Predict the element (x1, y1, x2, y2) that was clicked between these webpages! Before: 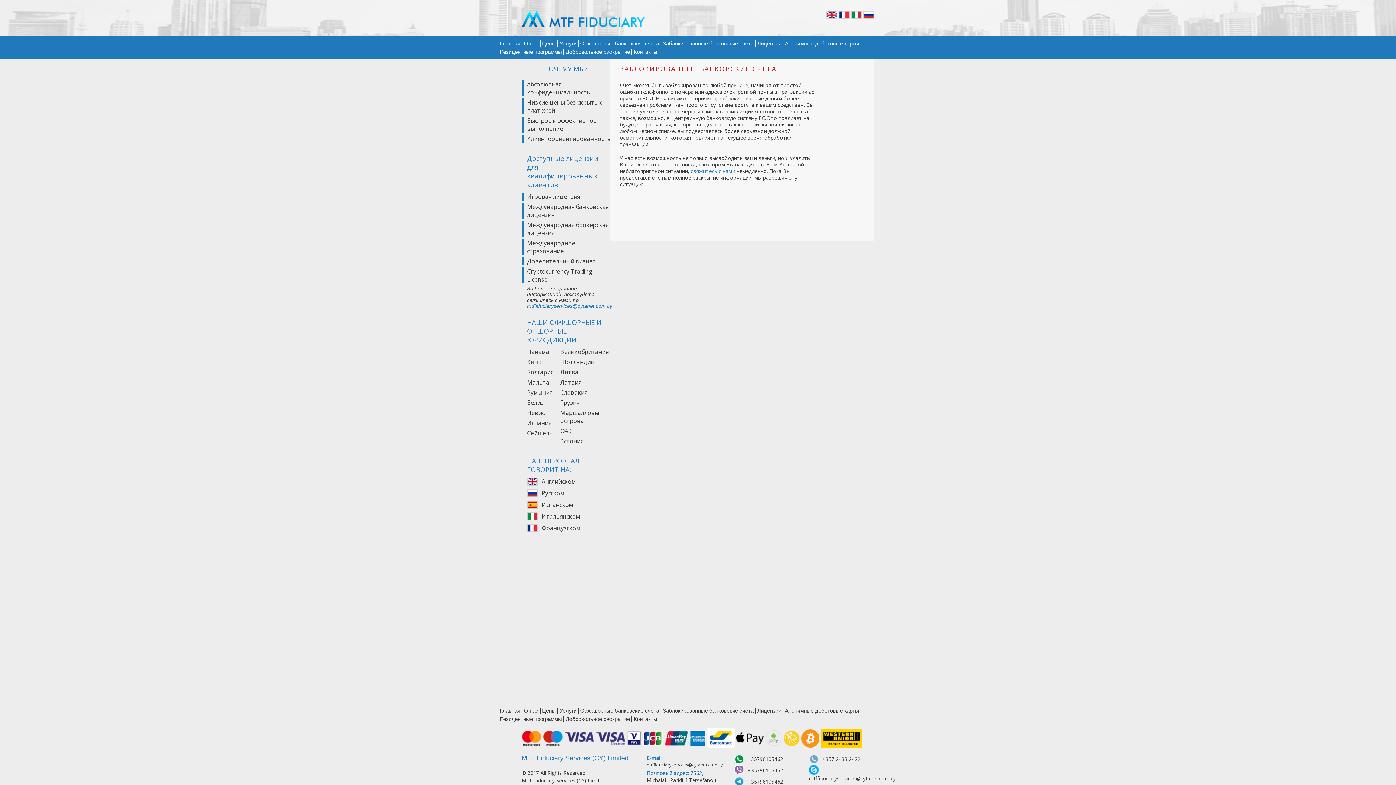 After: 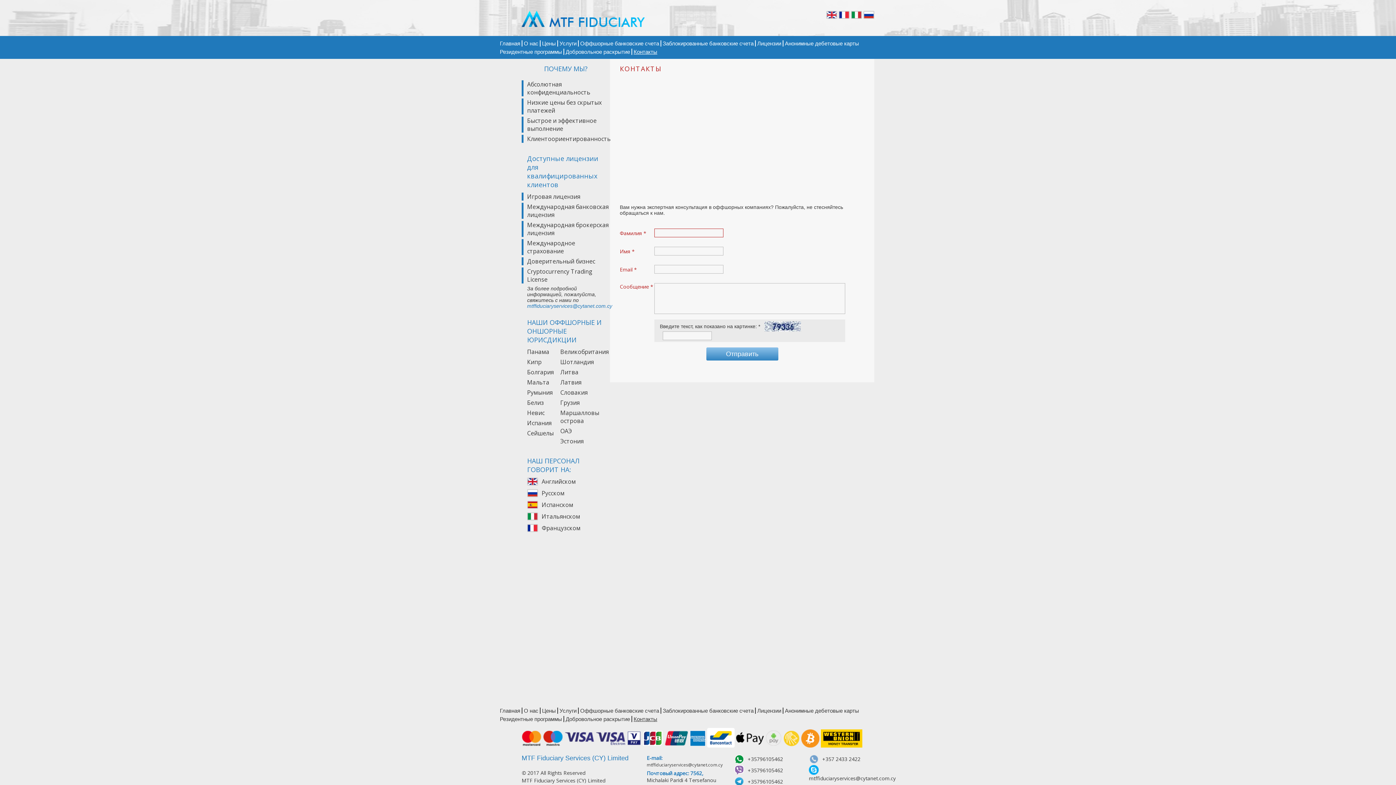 Action: label: Контакты bbox: (633, 716, 657, 722)